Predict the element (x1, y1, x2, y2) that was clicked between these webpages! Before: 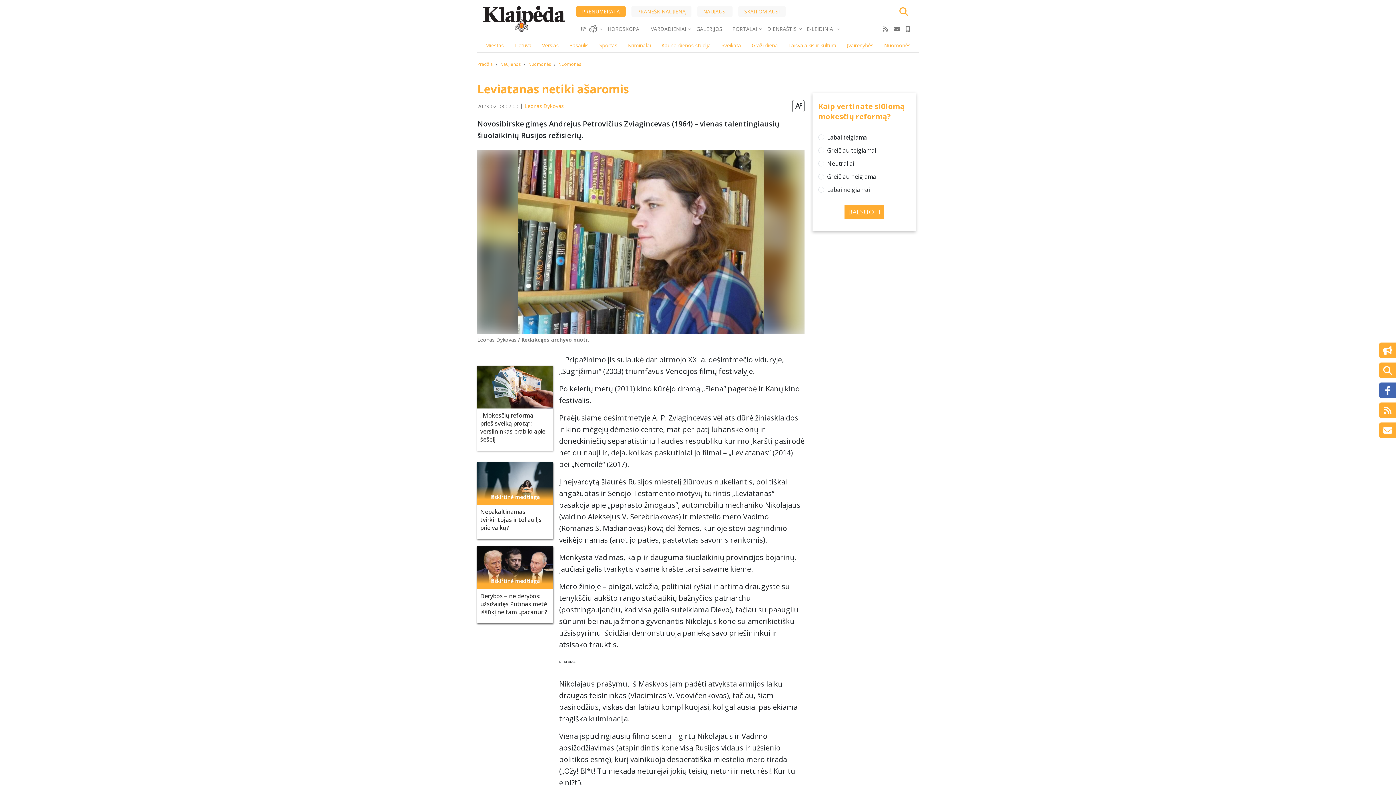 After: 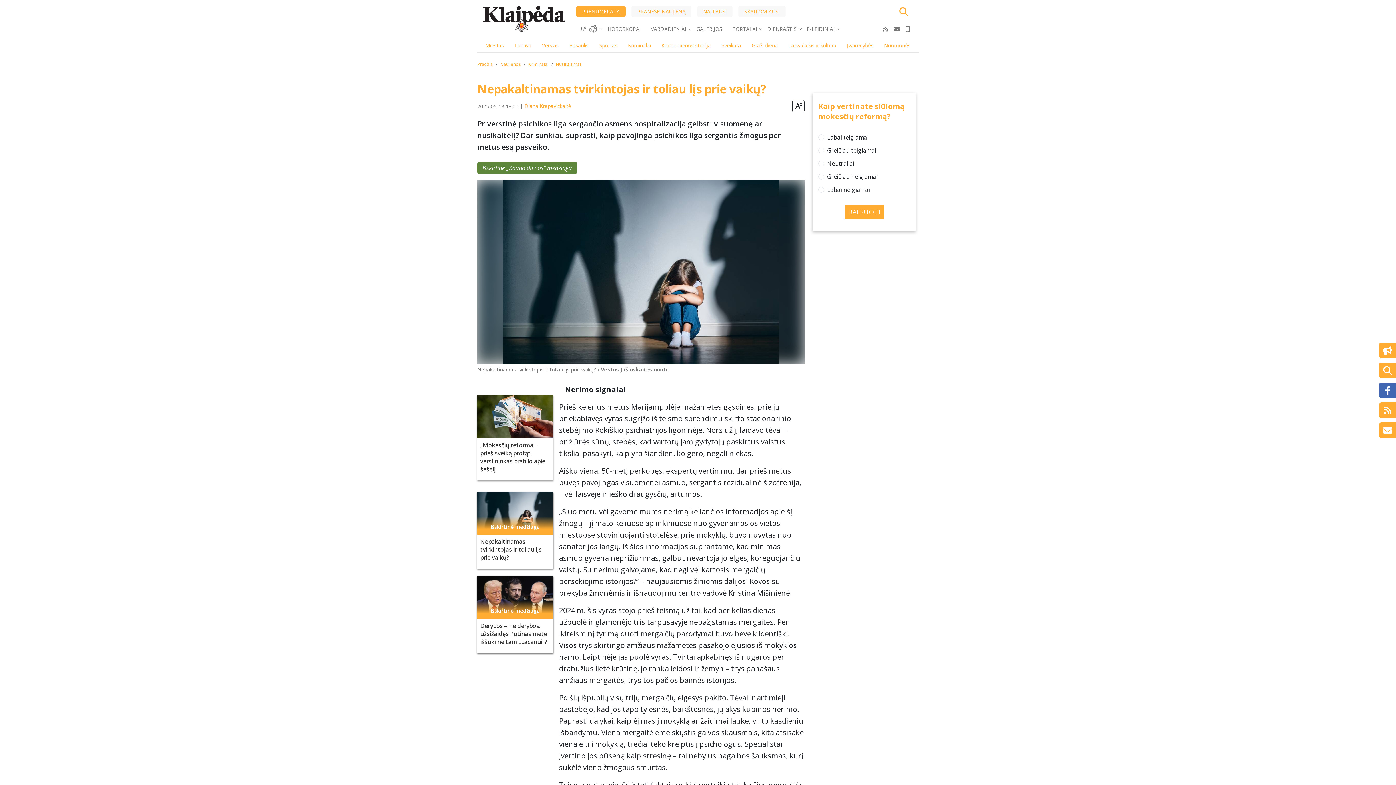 Action: bbox: (477, 462, 553, 505)